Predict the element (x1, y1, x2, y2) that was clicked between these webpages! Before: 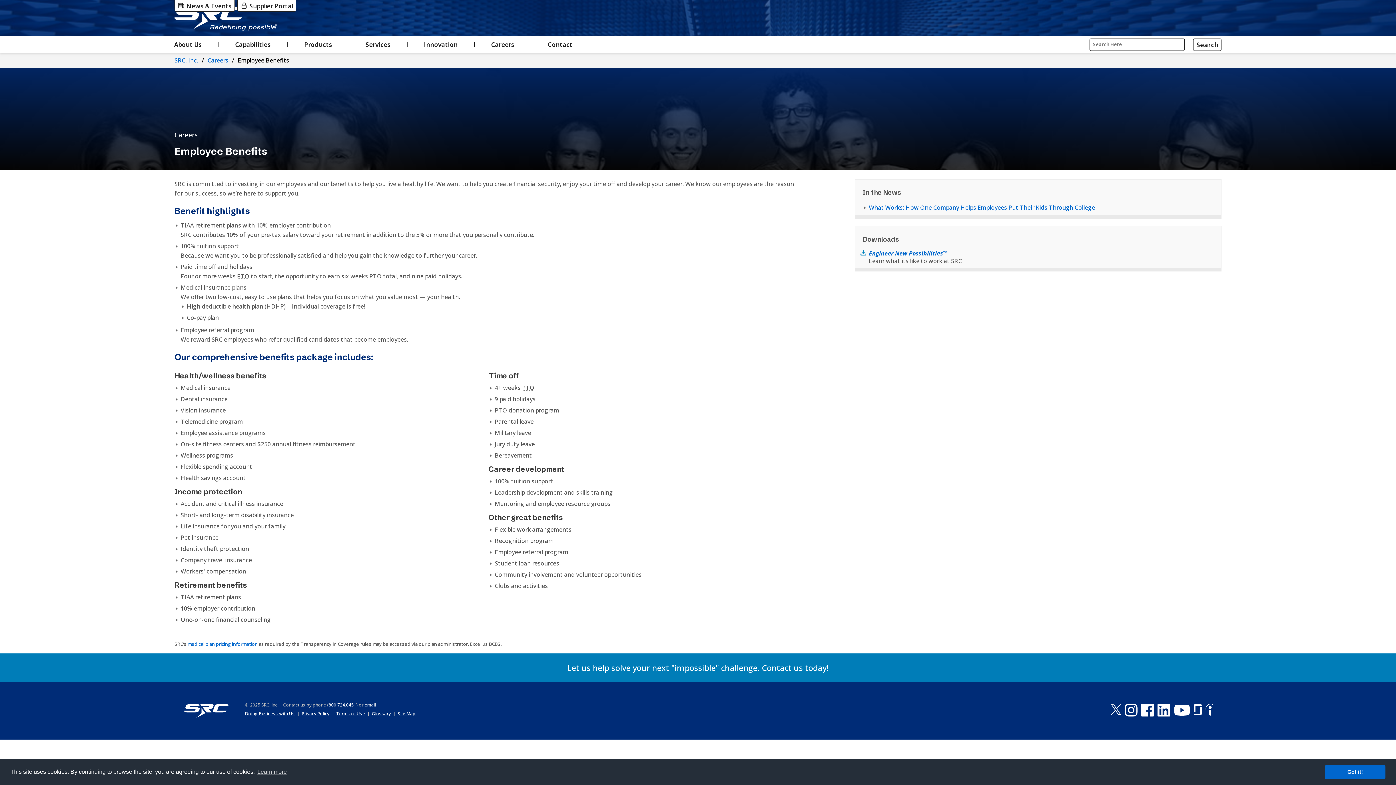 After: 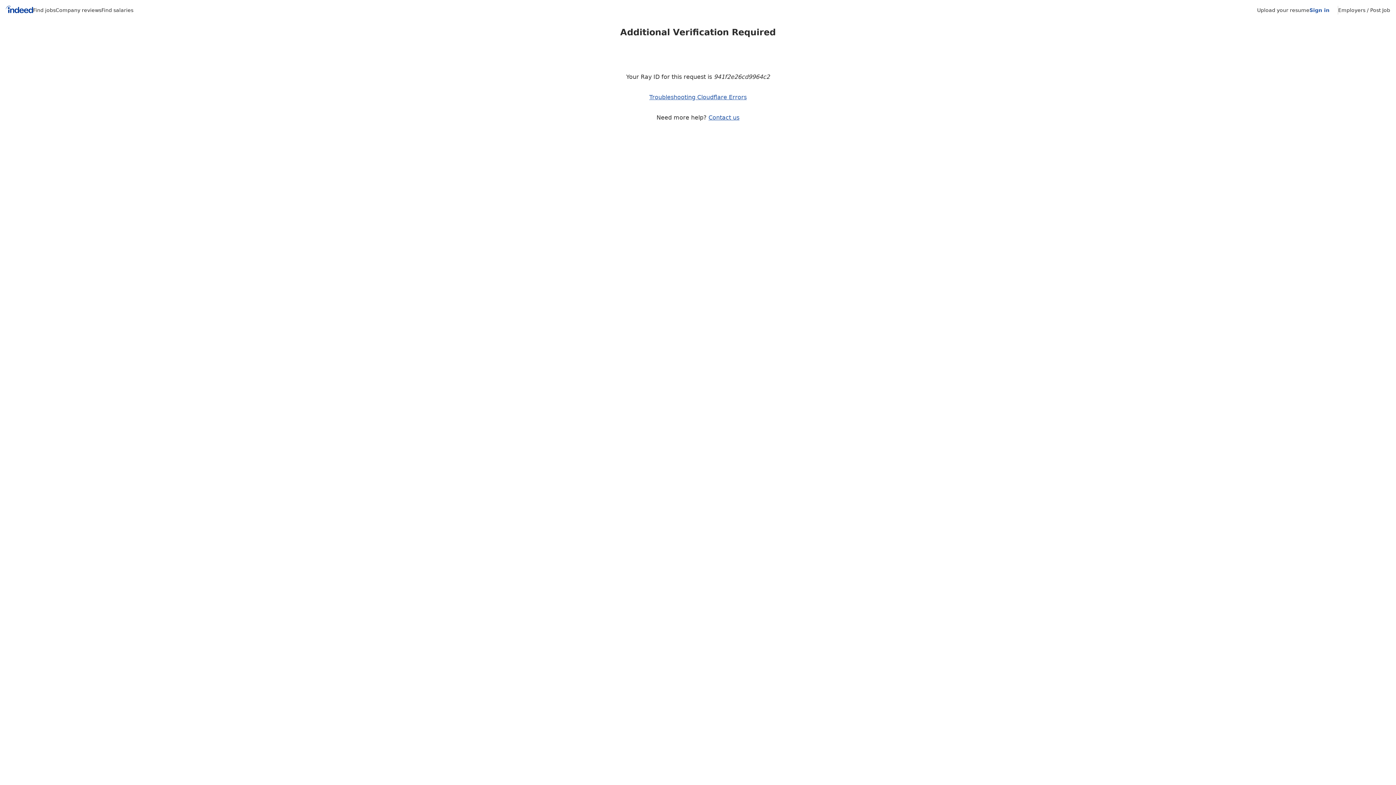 Action: bbox: (1205, 700, 1213, 720) label: Indeed